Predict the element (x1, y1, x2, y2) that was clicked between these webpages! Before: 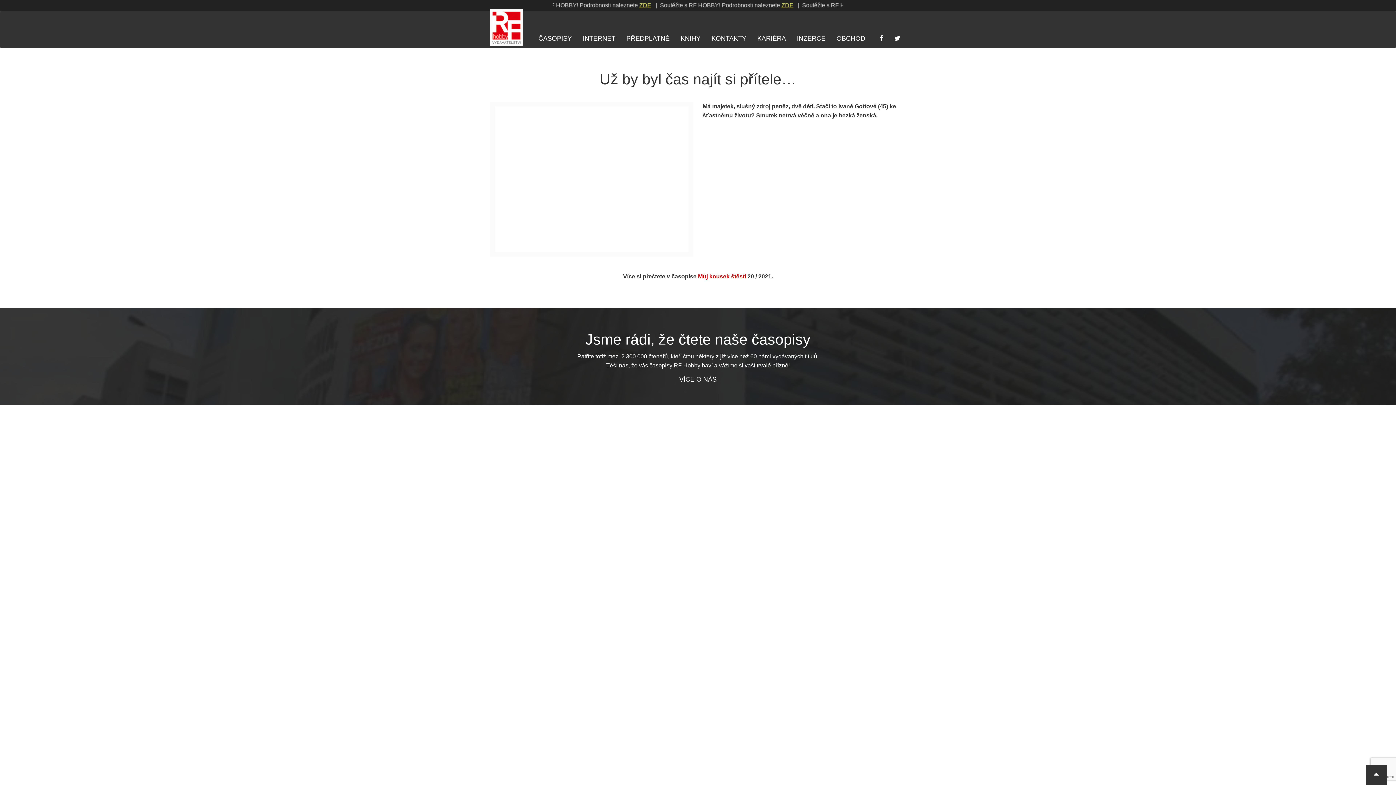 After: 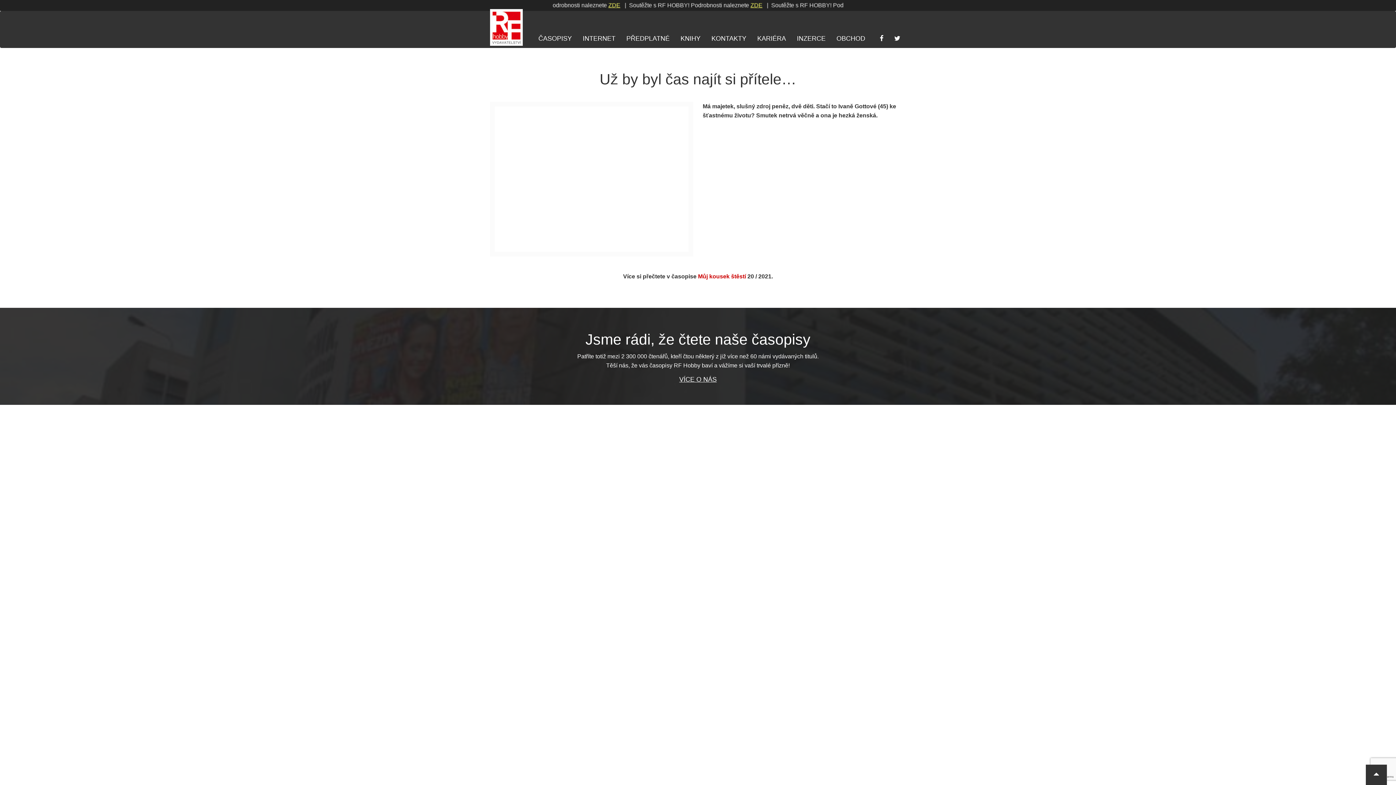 Action: bbox: (1366, 765, 1387, 785) label:     